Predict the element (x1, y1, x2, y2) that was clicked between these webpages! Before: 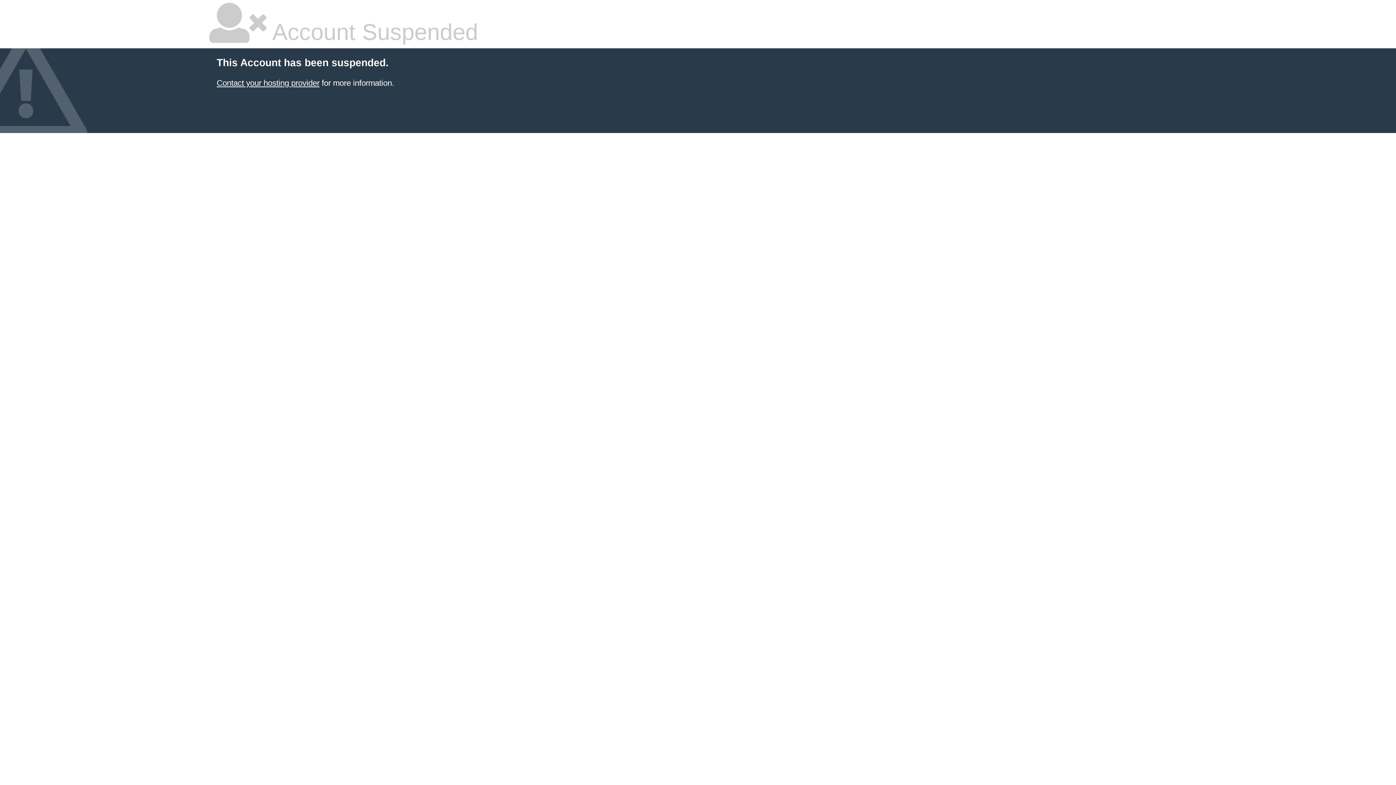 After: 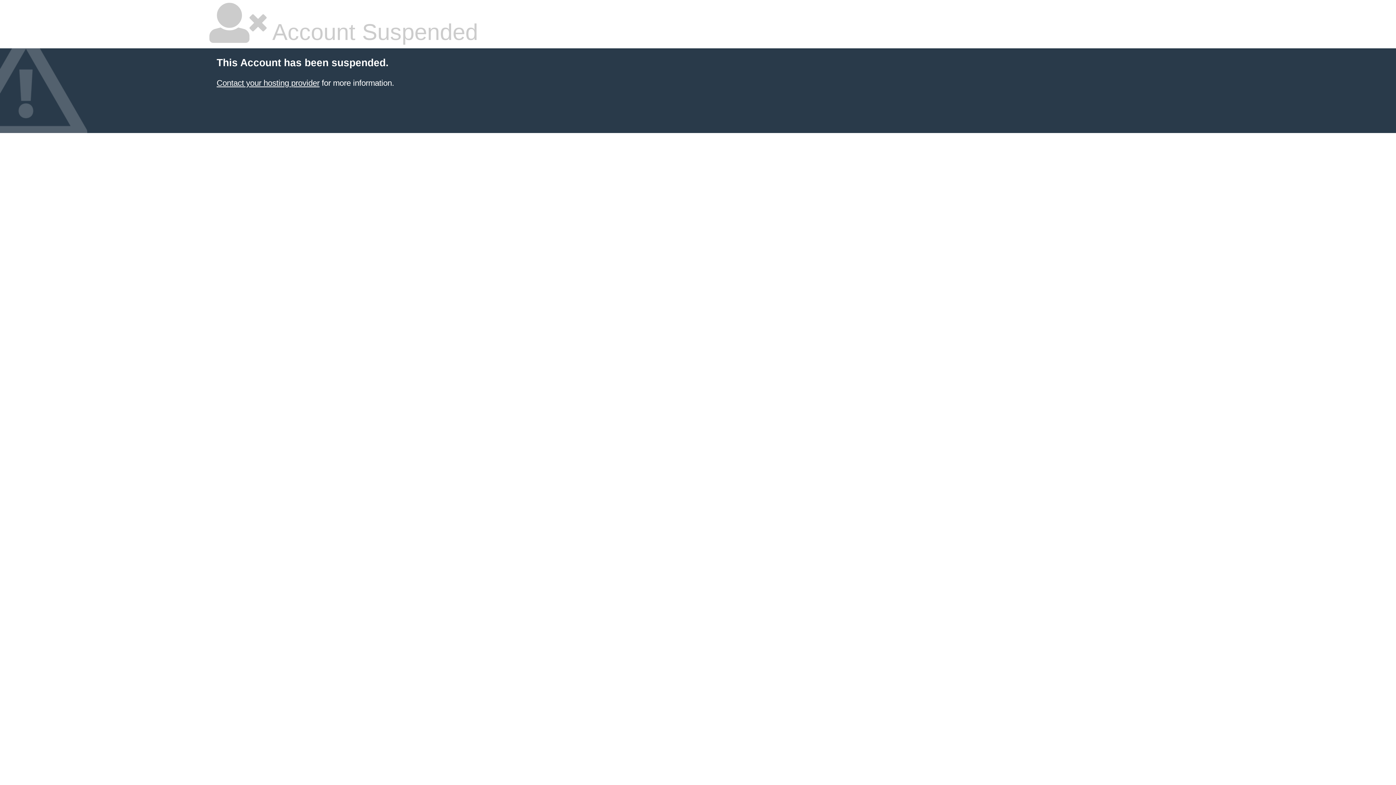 Action: label: Contact your hosting provider bbox: (216, 78, 319, 87)